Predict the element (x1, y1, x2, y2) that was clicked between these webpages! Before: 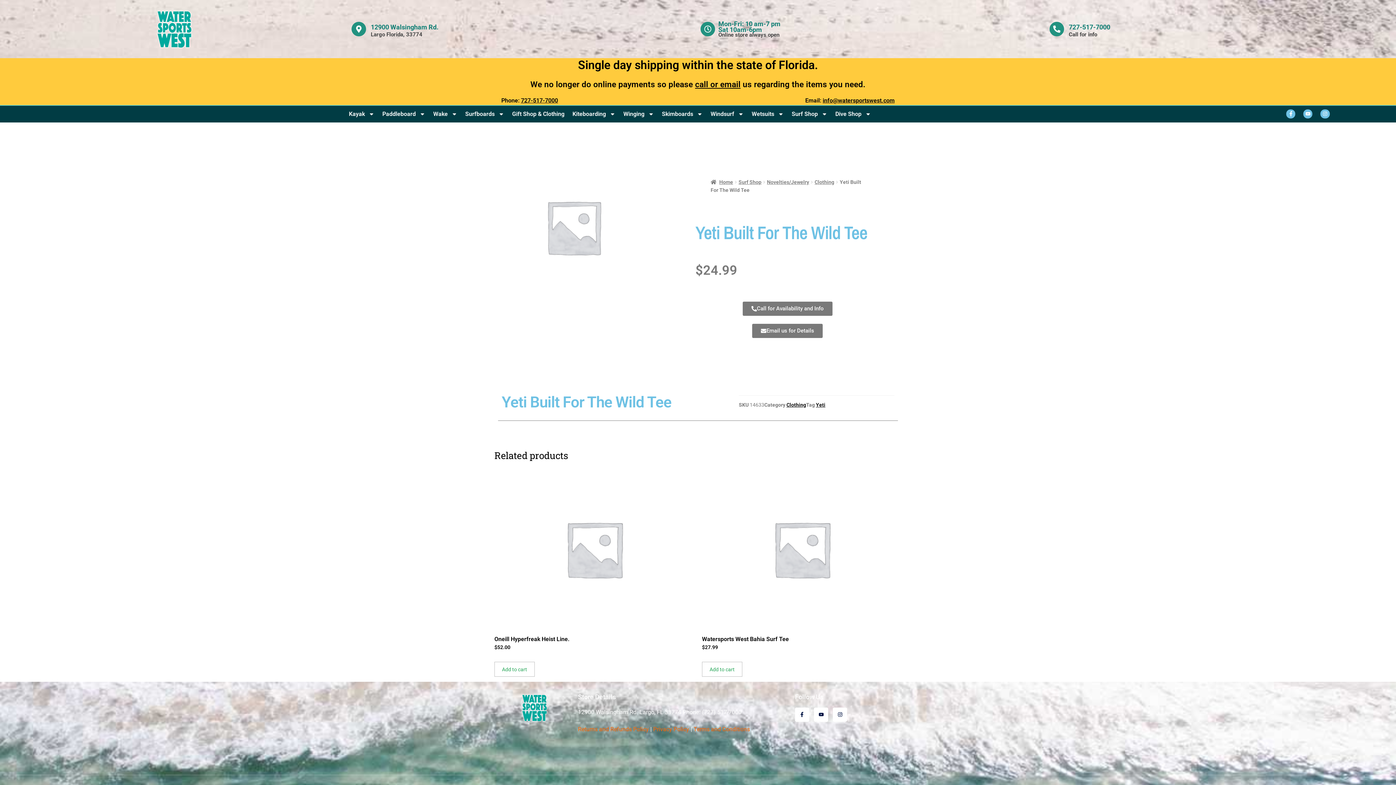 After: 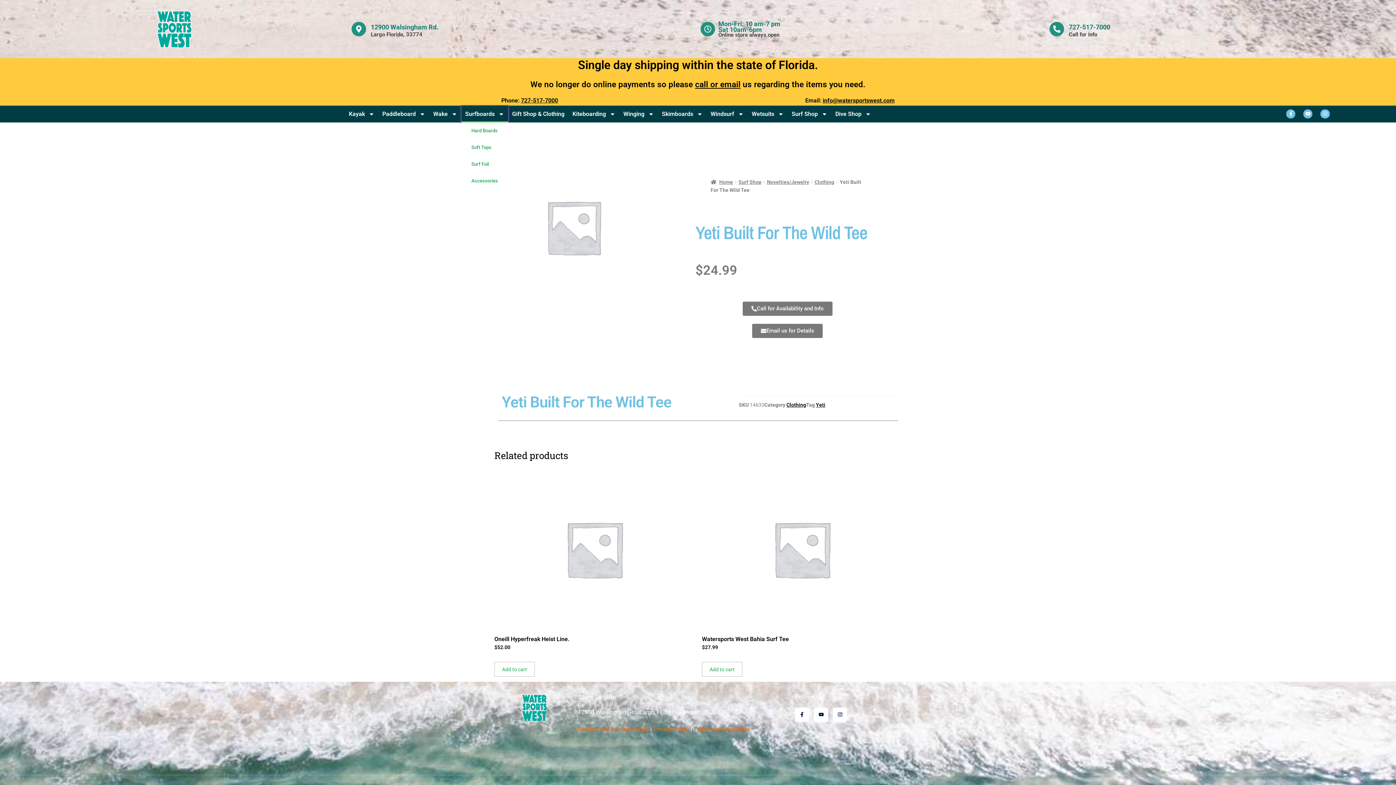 Action: bbox: (461, 105, 508, 122) label: Surfboards